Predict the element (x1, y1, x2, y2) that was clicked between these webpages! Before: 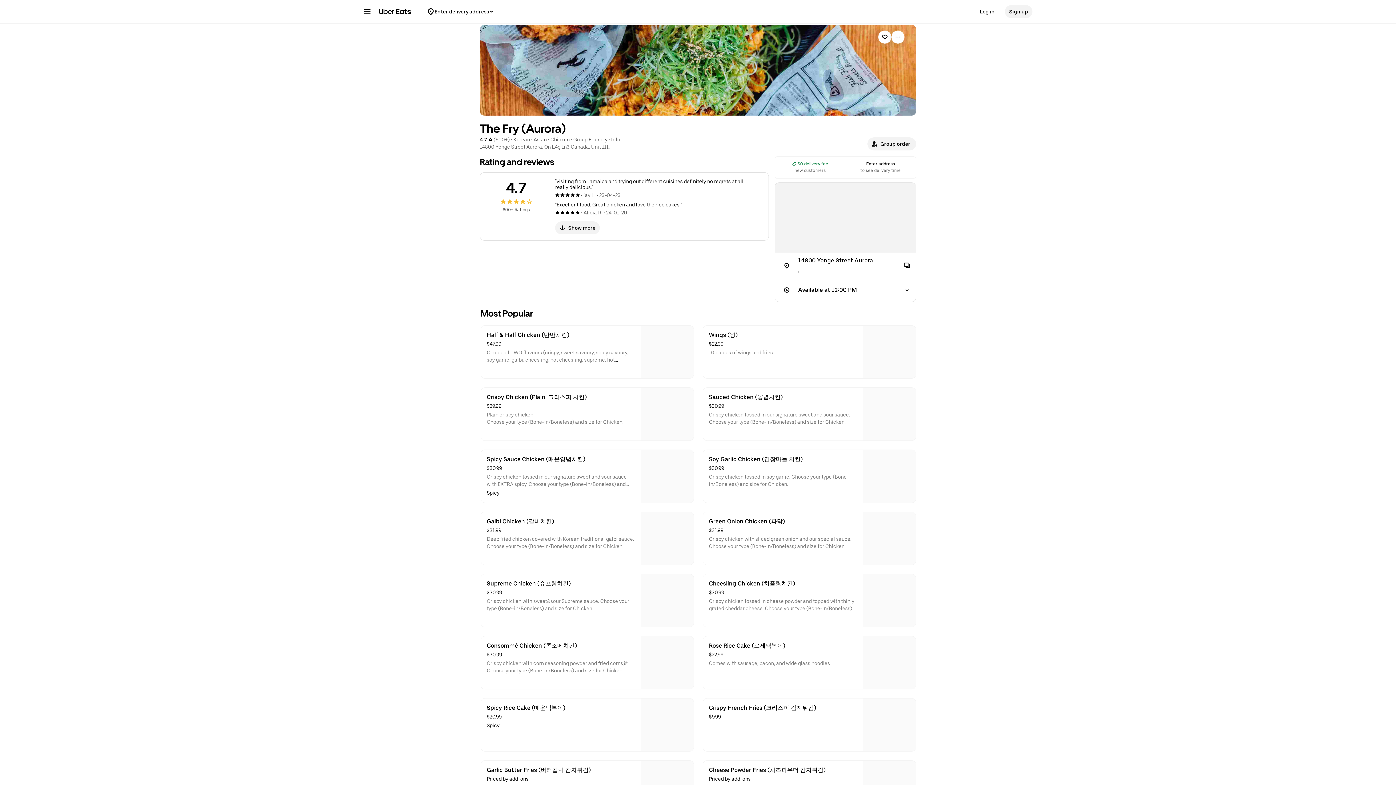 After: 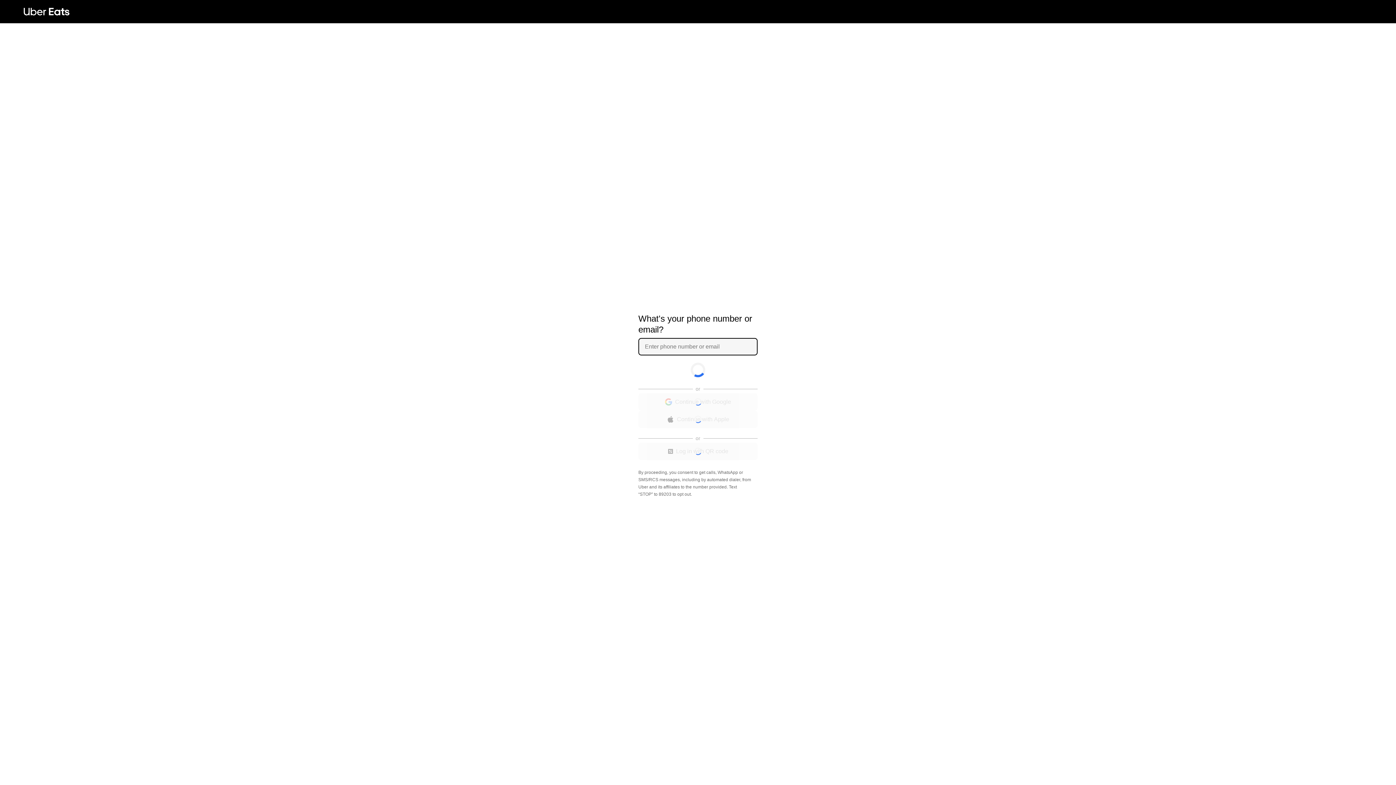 Action: bbox: (867, 137, 916, 150) label: Group order